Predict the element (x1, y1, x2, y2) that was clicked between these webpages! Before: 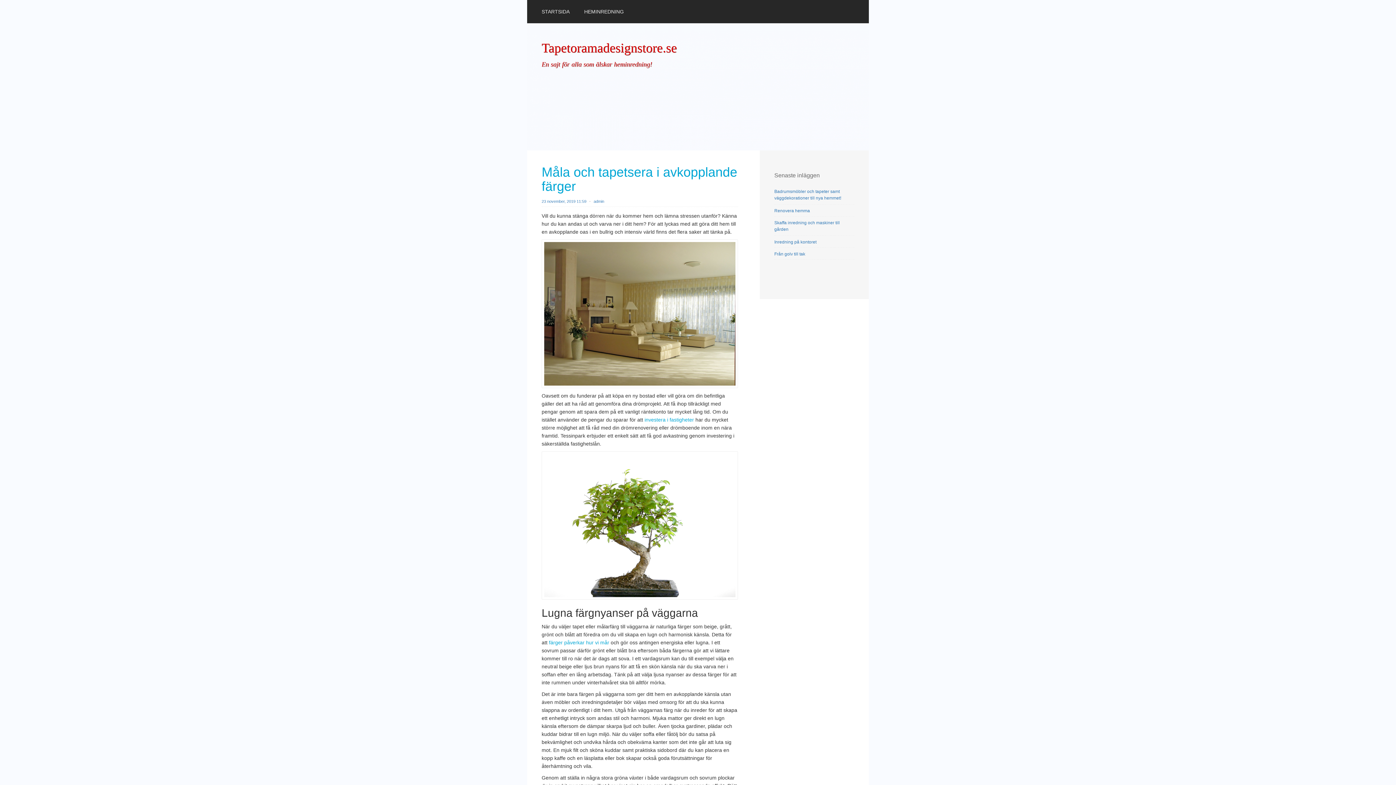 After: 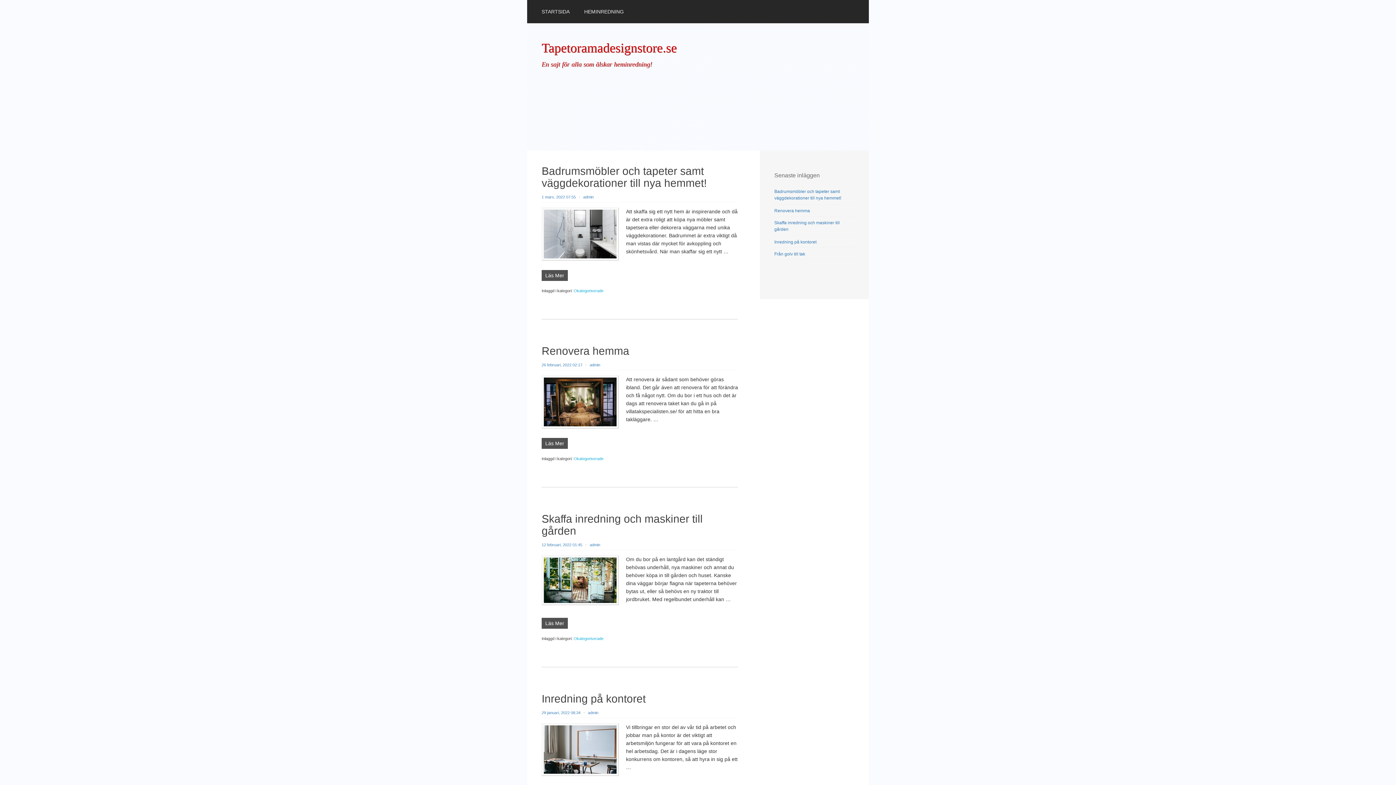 Action: label: STARTSIDA bbox: (541, 9, 569, 14)